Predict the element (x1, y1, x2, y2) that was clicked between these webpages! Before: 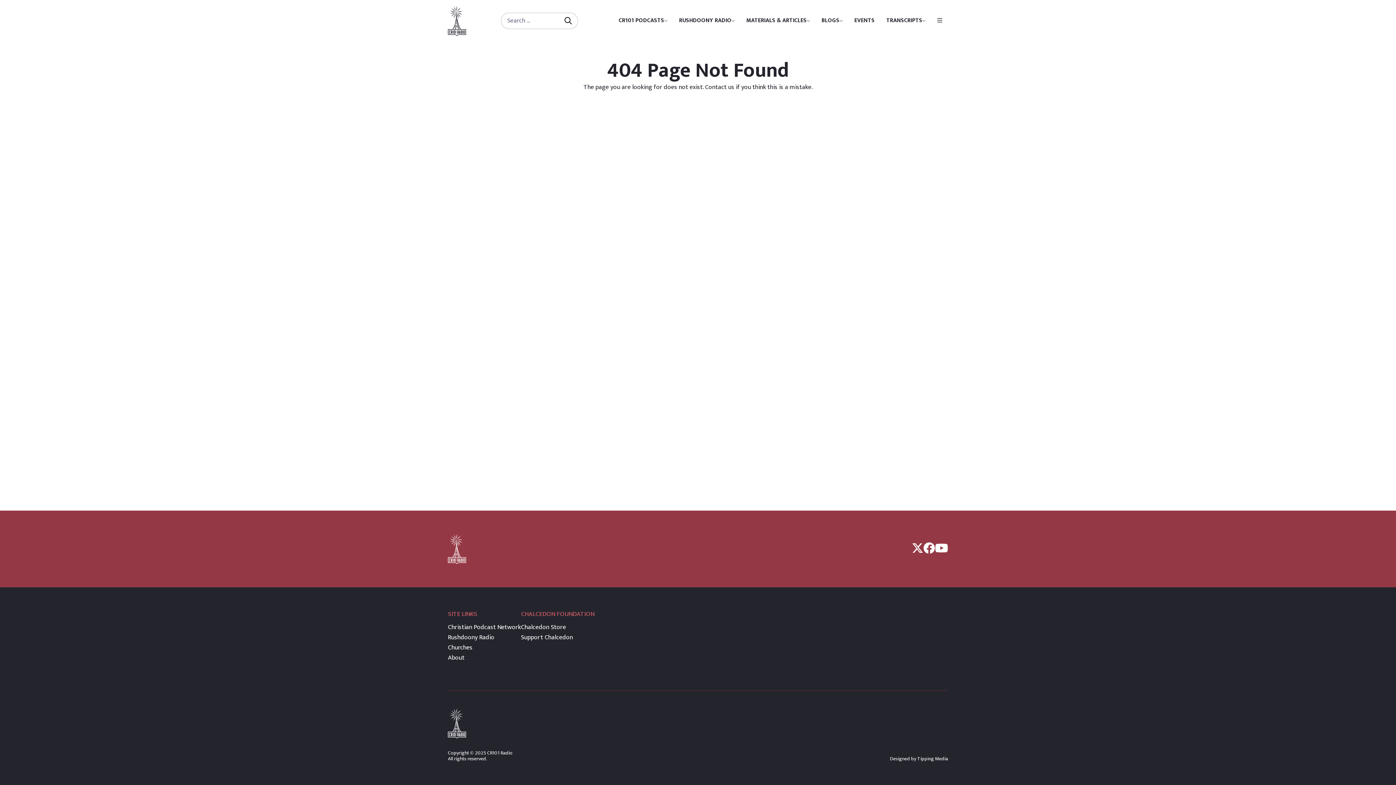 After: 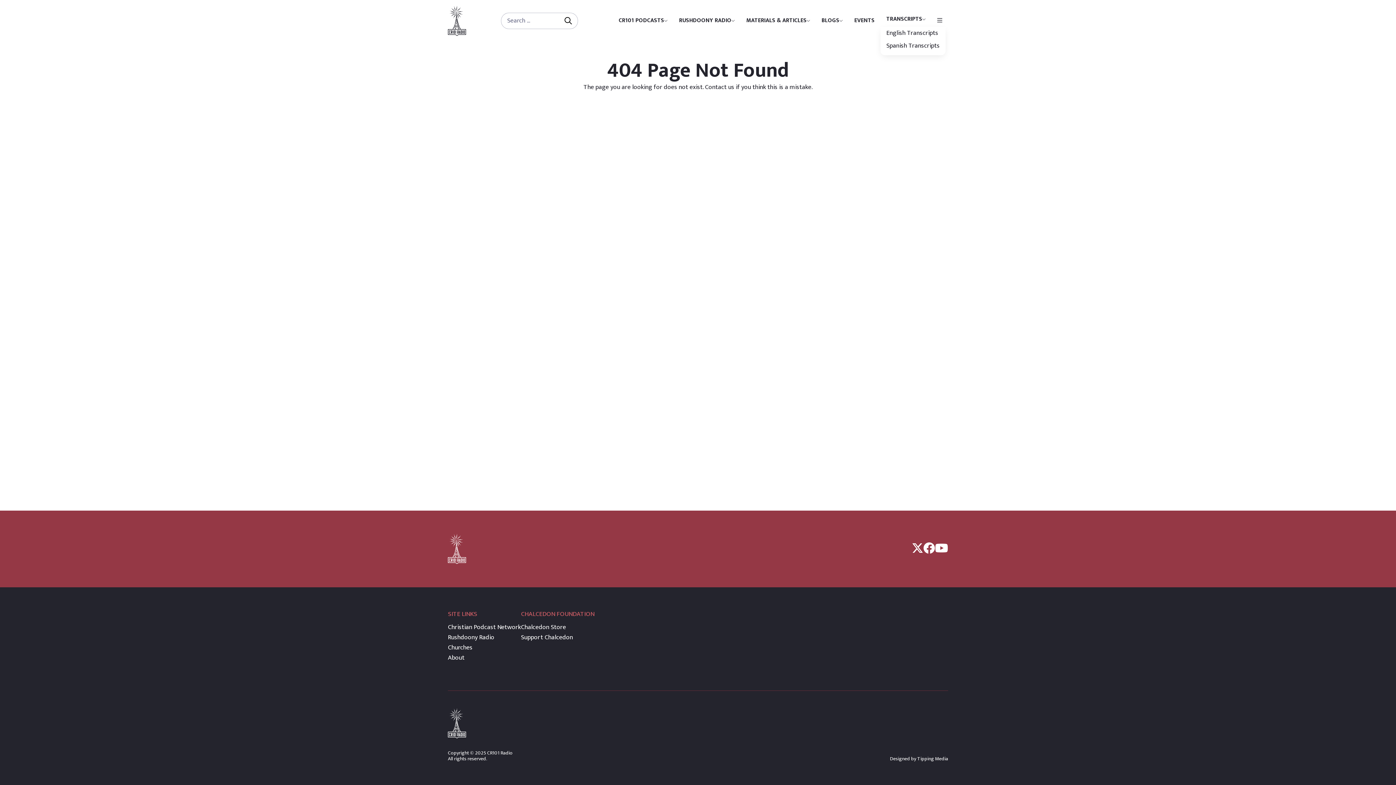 Action: label: TRANSCRIPTS bbox: (880, 14, 931, 27)